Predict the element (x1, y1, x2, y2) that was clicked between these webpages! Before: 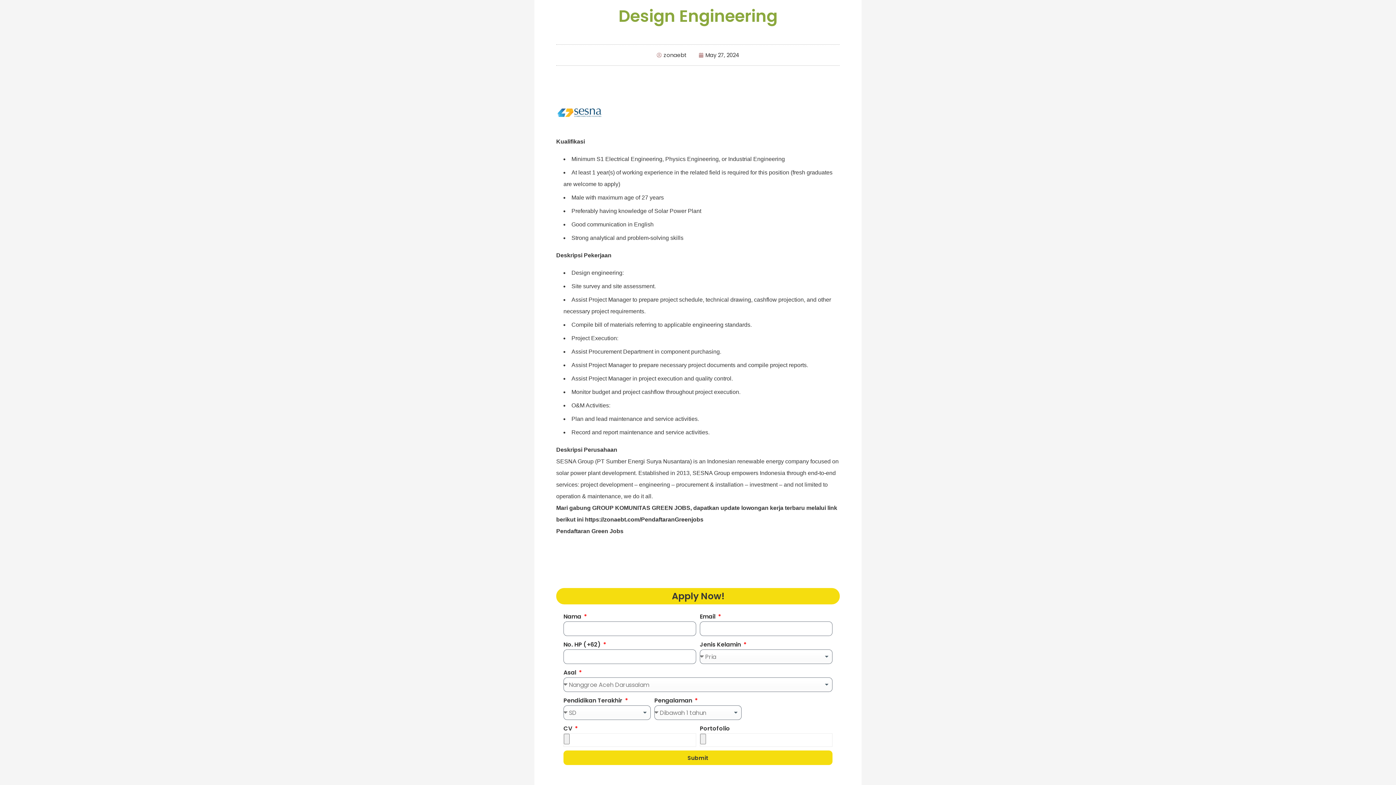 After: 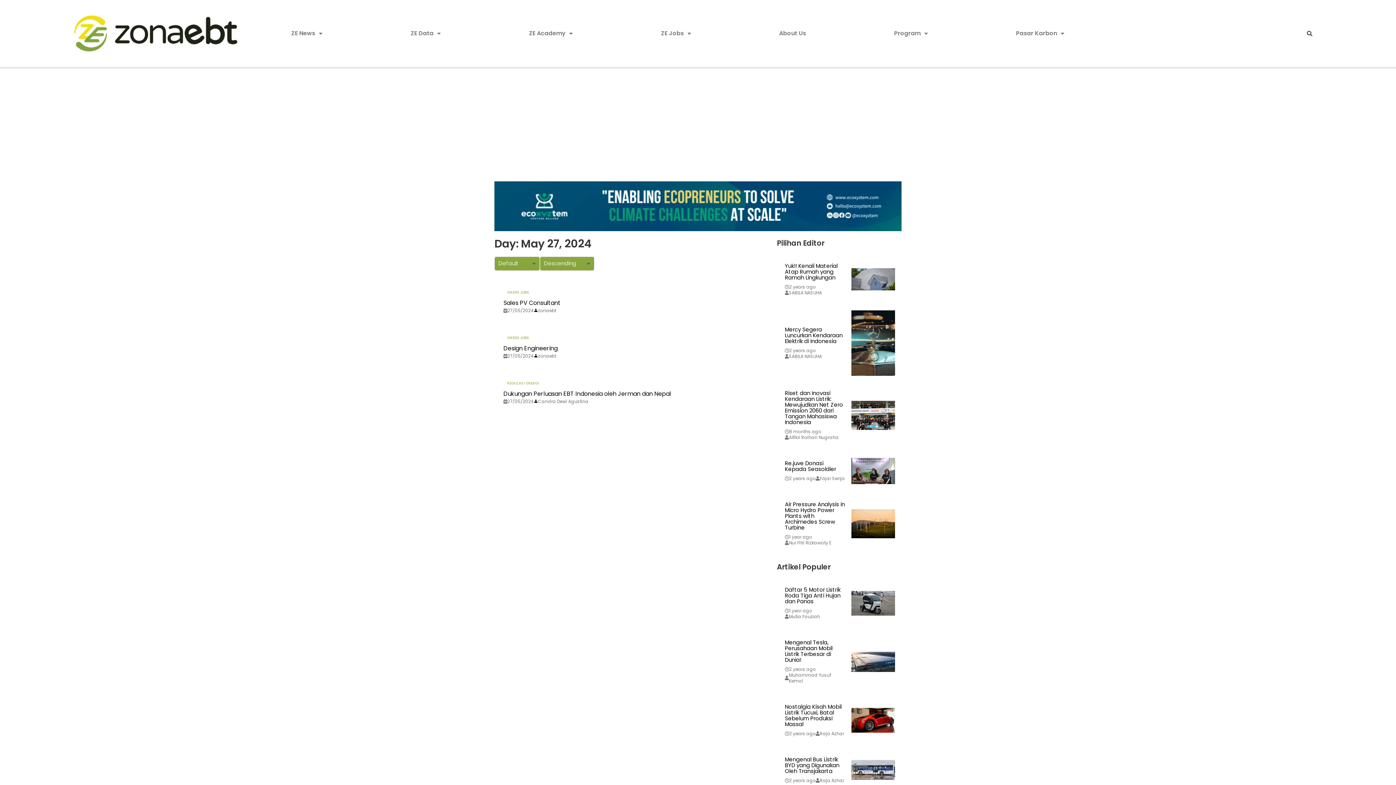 Action: label: May 27, 2024 bbox: (698, 50, 739, 60)